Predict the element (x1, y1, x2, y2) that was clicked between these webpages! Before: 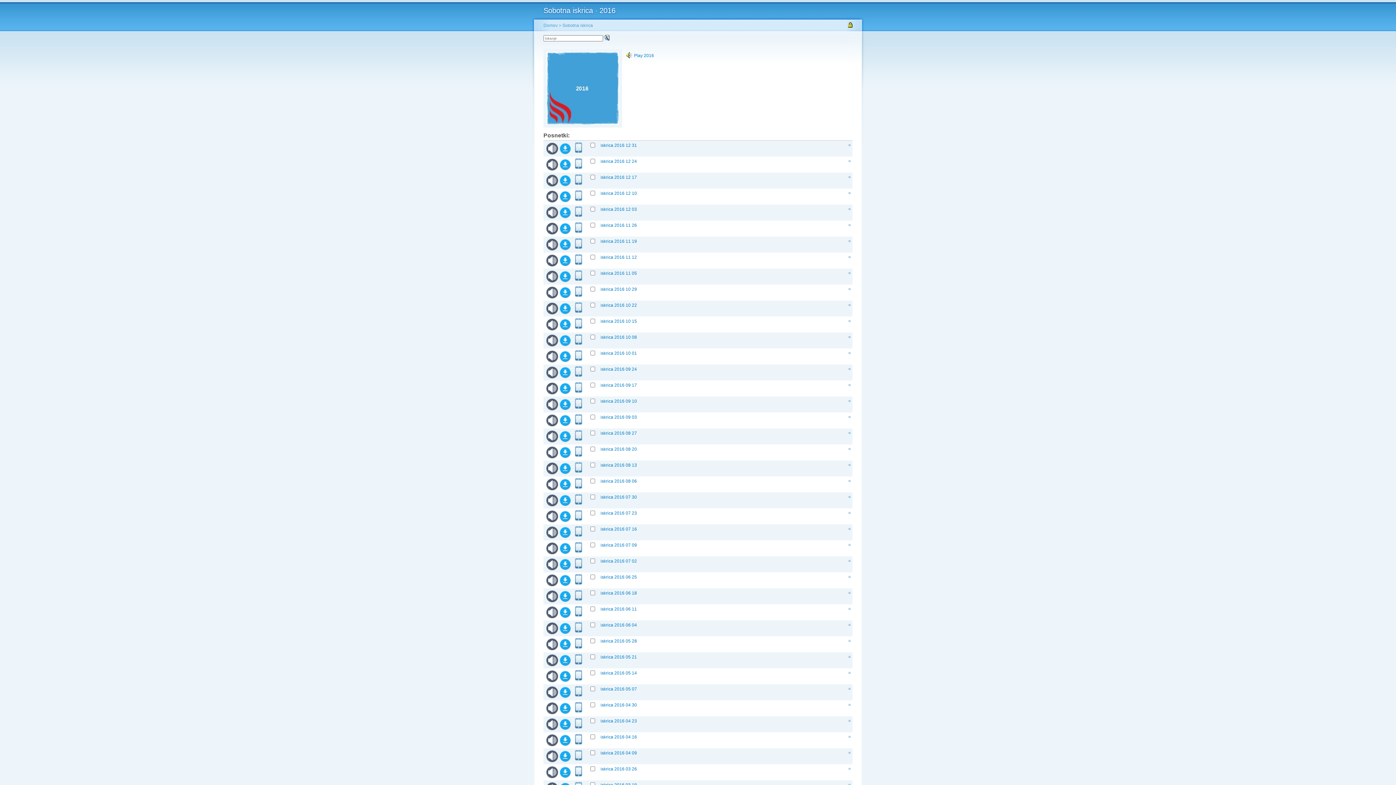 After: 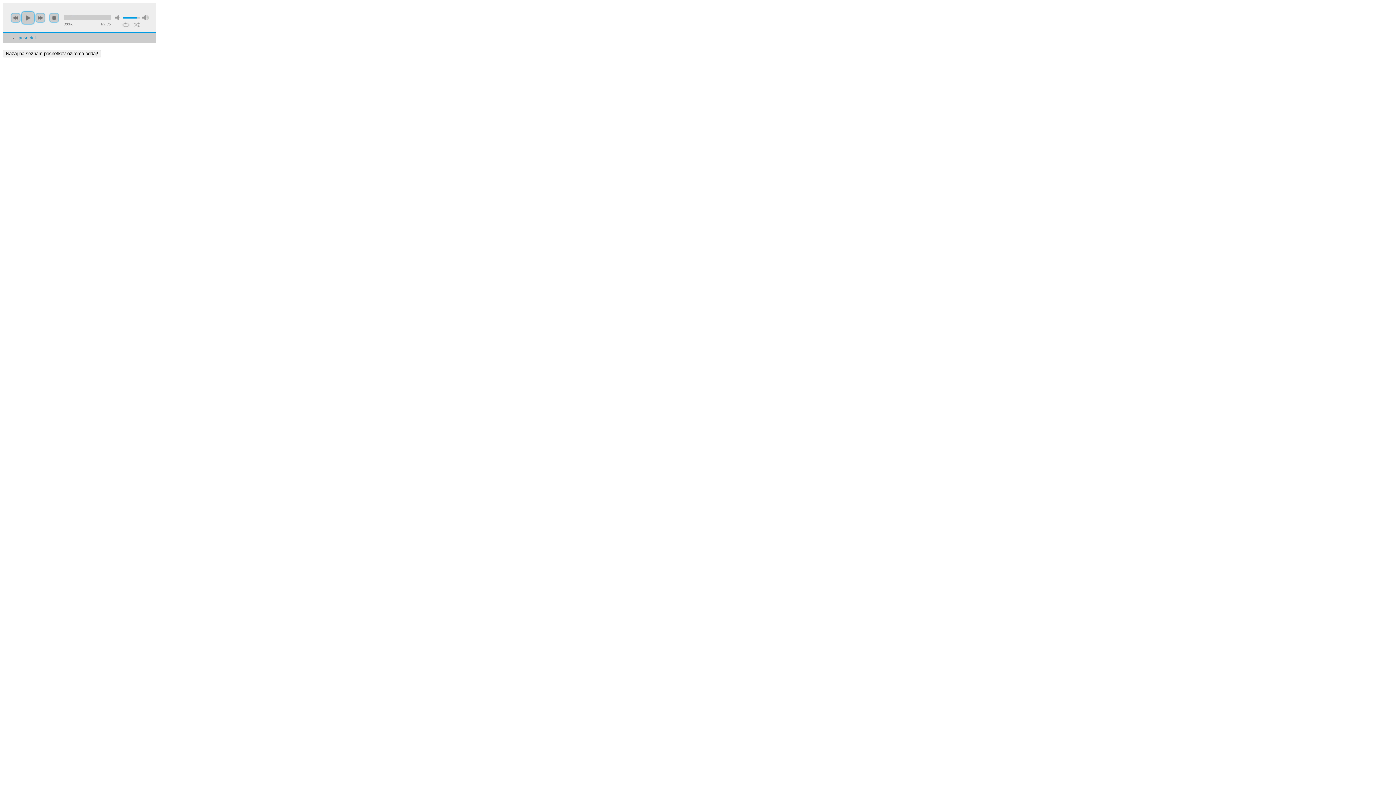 Action: bbox: (573, 373, 584, 378)